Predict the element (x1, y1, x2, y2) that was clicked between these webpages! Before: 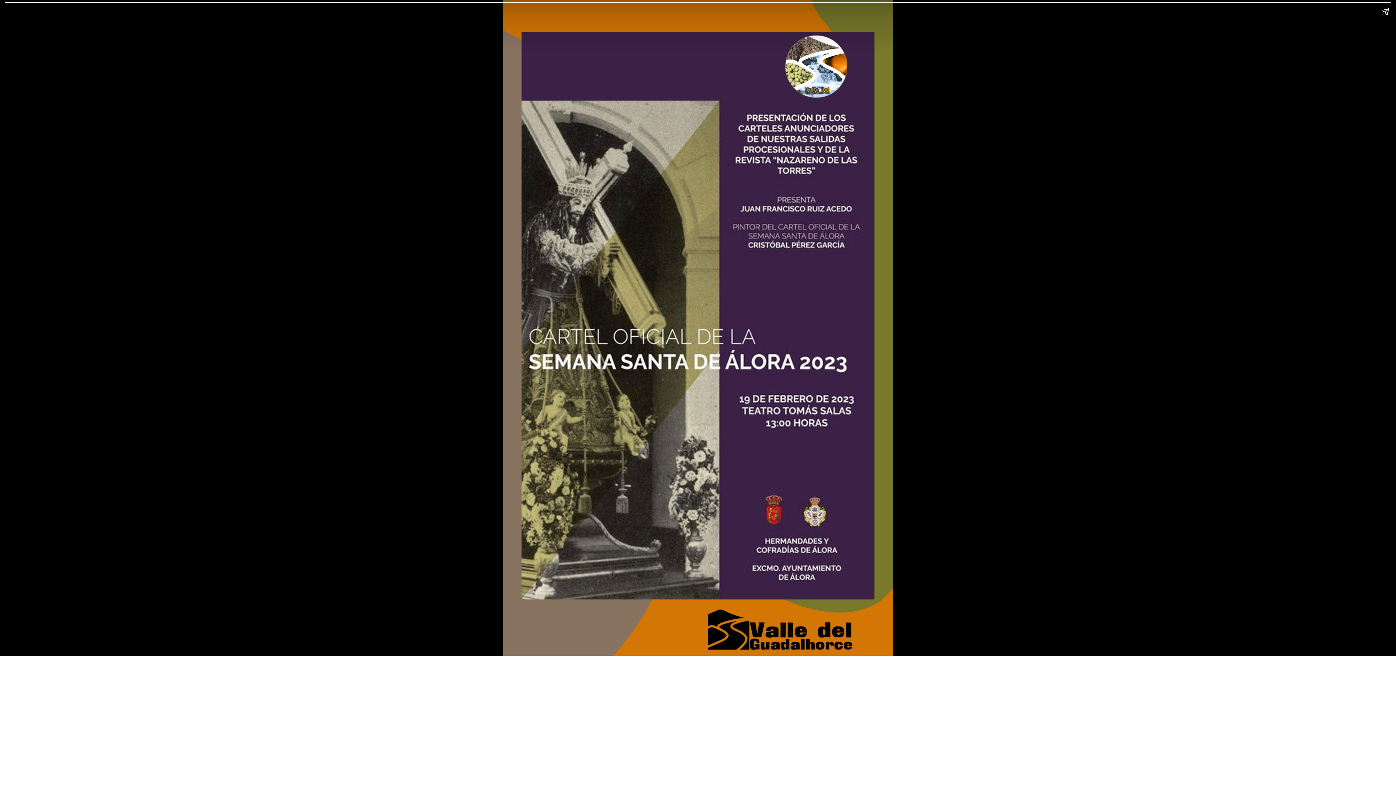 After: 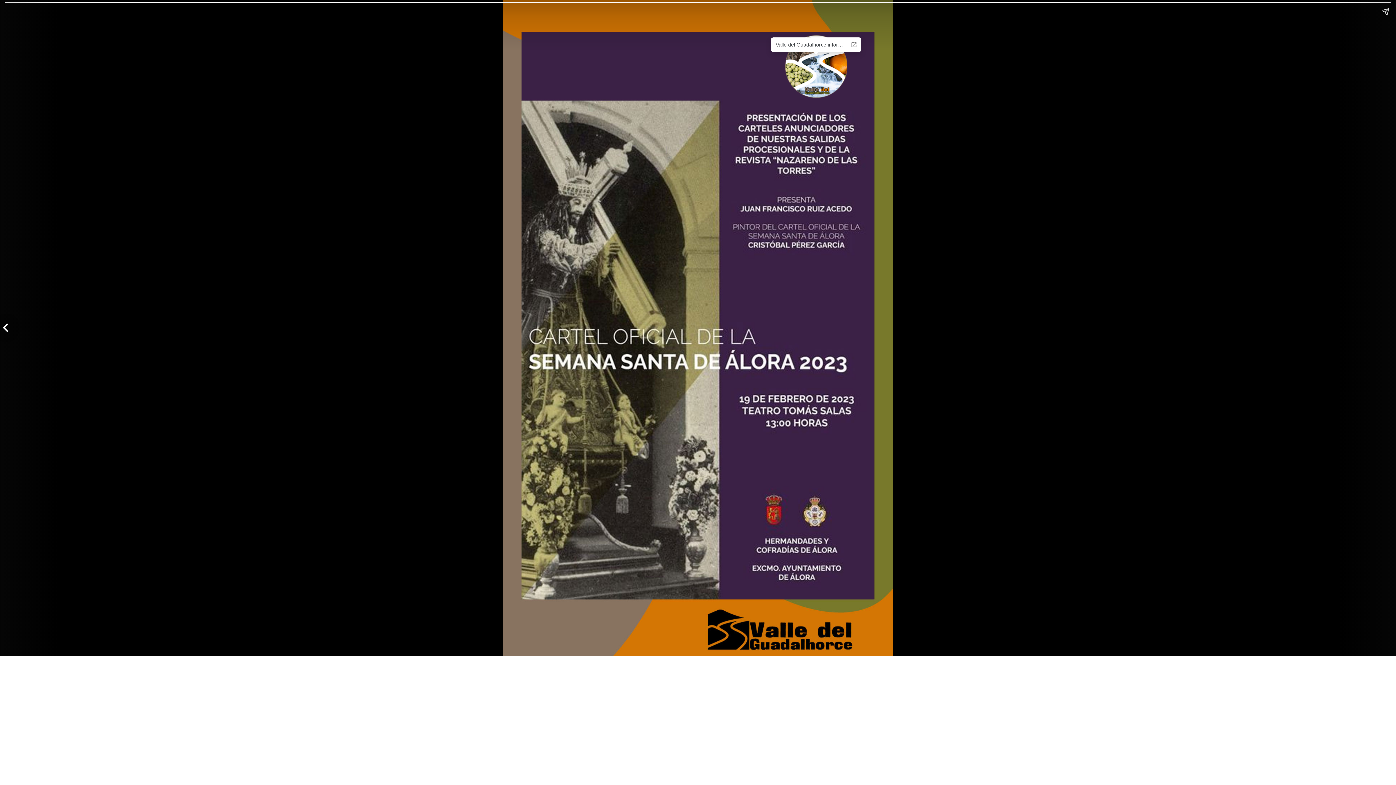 Action: bbox: (785, 35, 847, 97)